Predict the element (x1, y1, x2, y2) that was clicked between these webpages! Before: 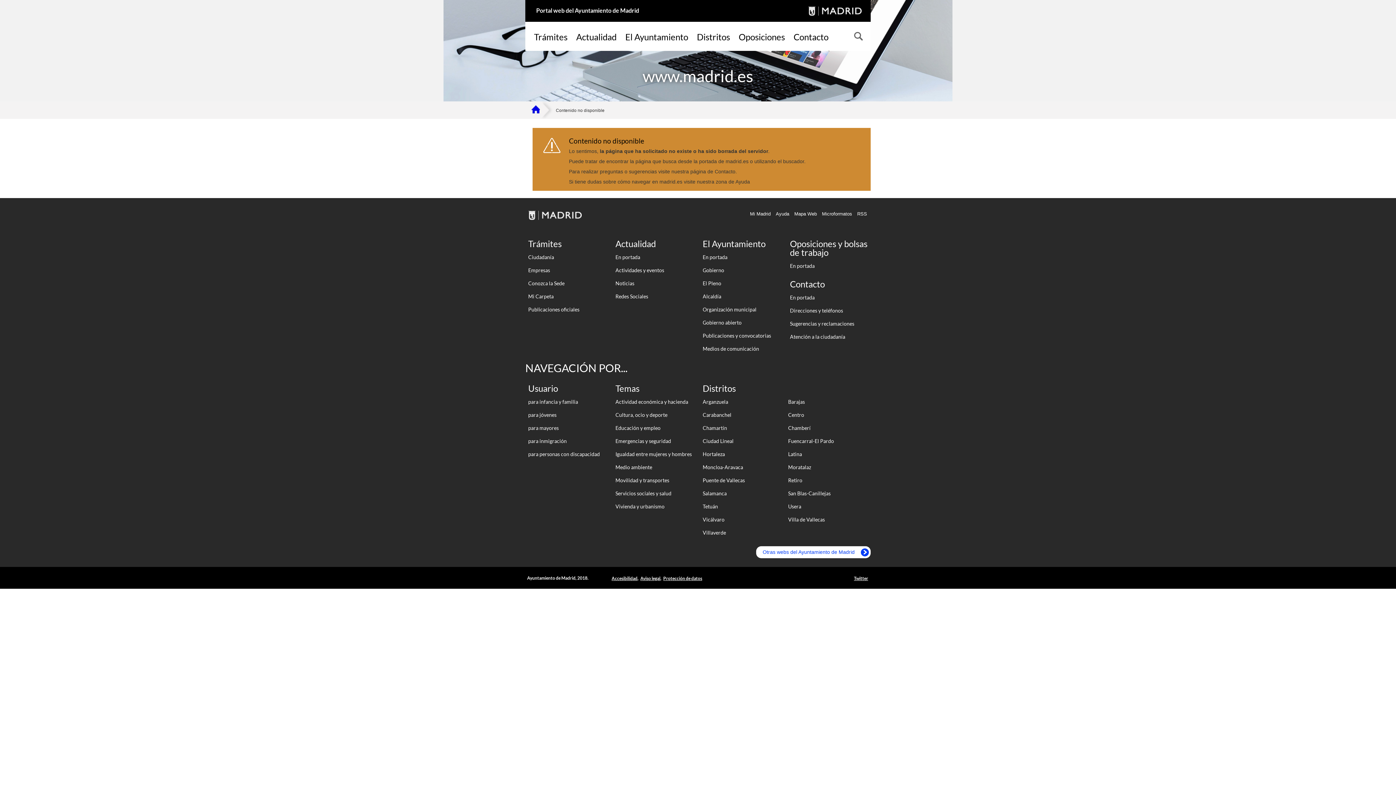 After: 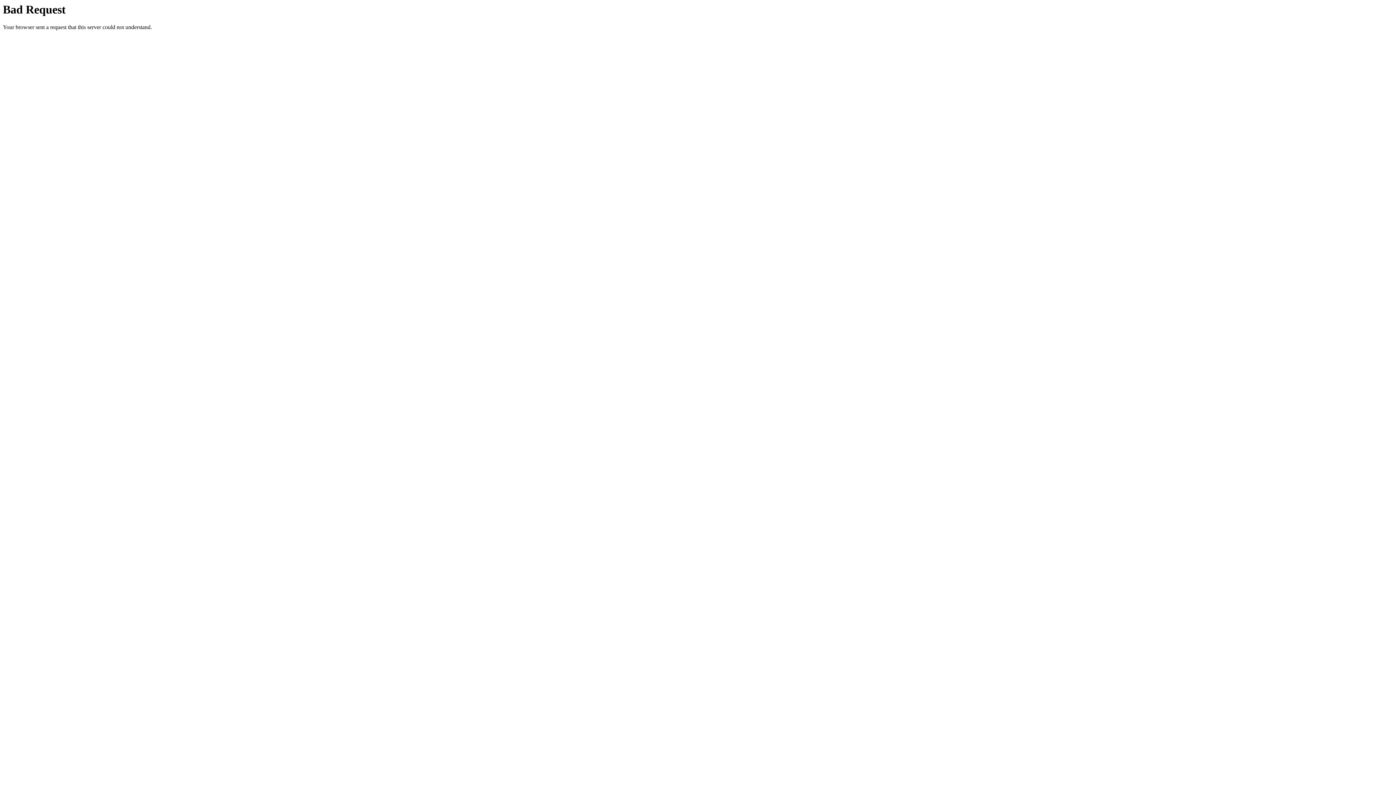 Action: label: para jóvenes bbox: (525, 408, 609, 421)